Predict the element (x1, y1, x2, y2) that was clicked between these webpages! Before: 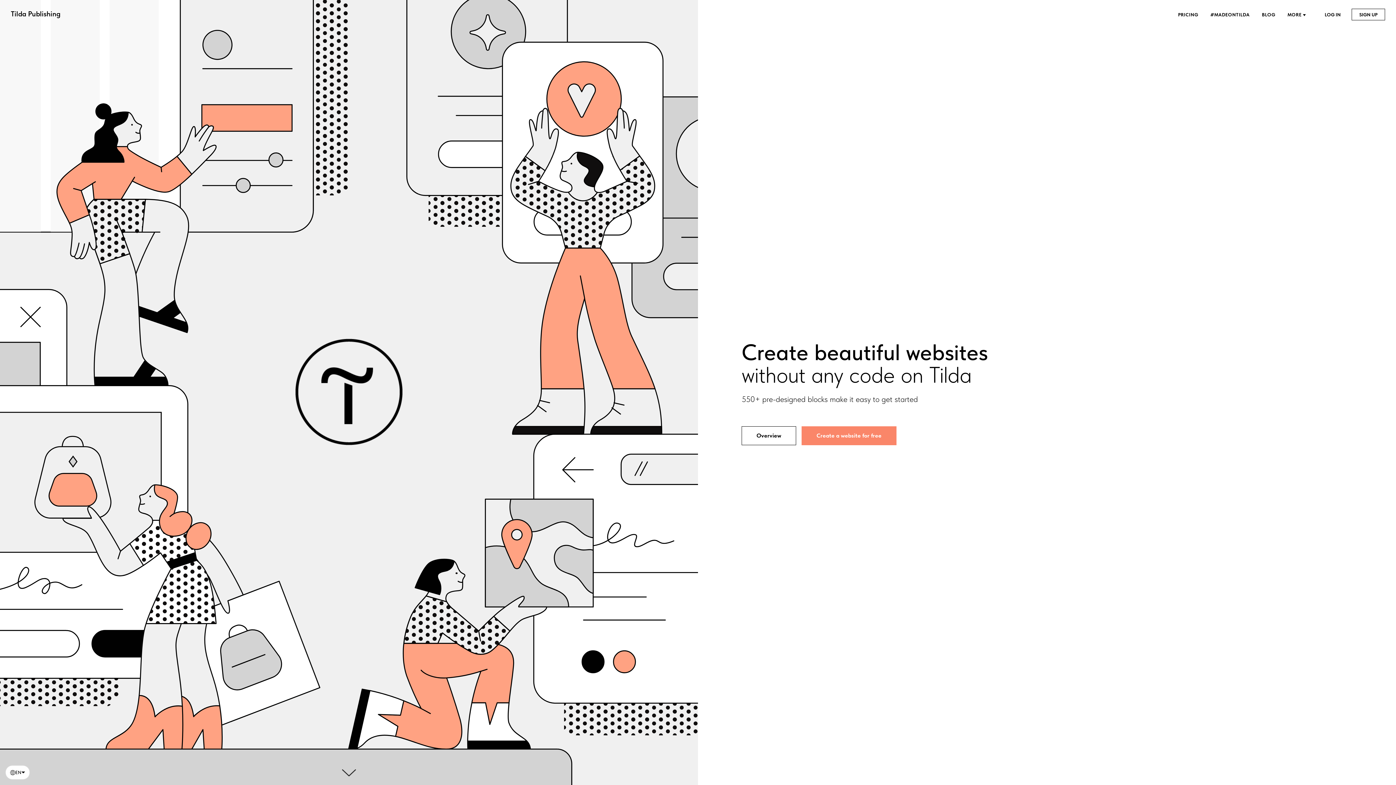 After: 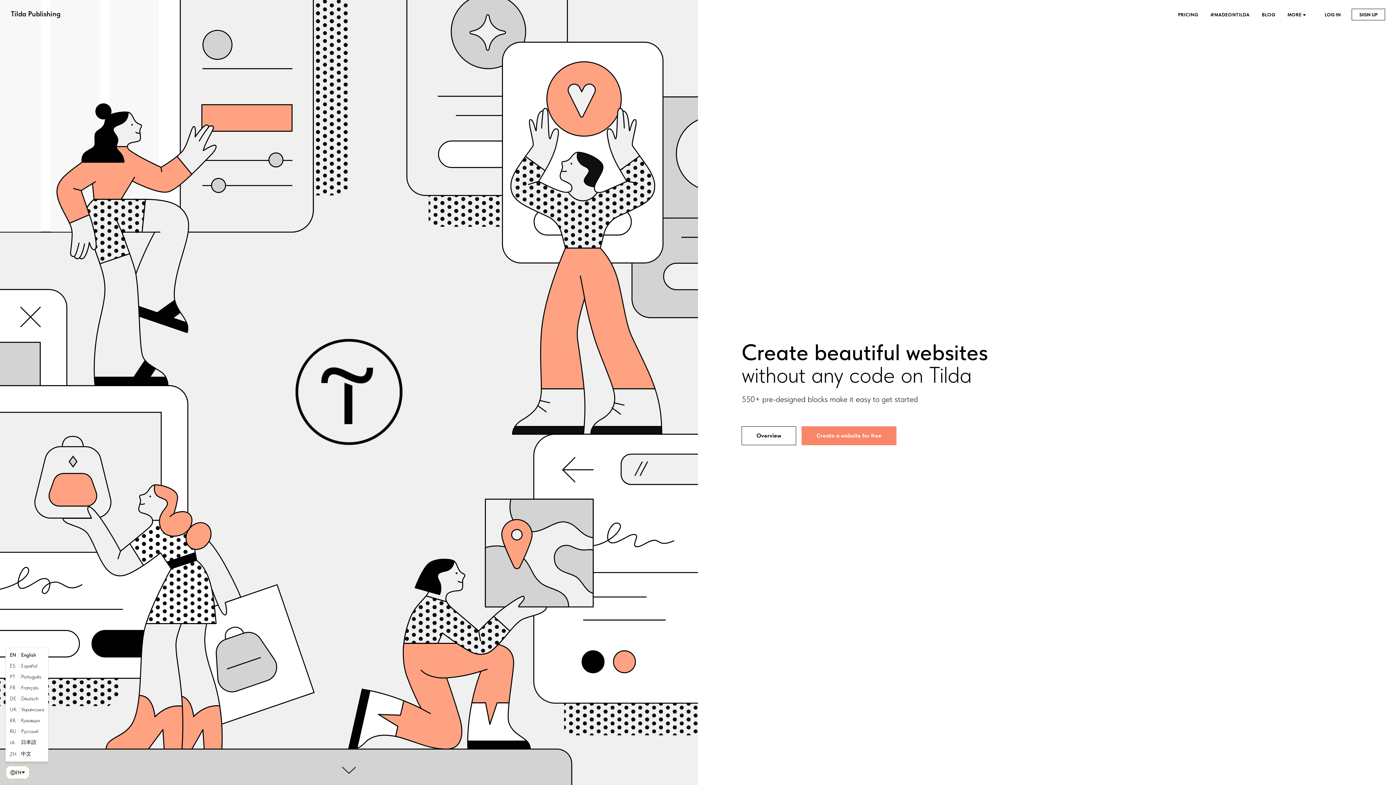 Action: label: EN bbox: (5, 766, 29, 779)